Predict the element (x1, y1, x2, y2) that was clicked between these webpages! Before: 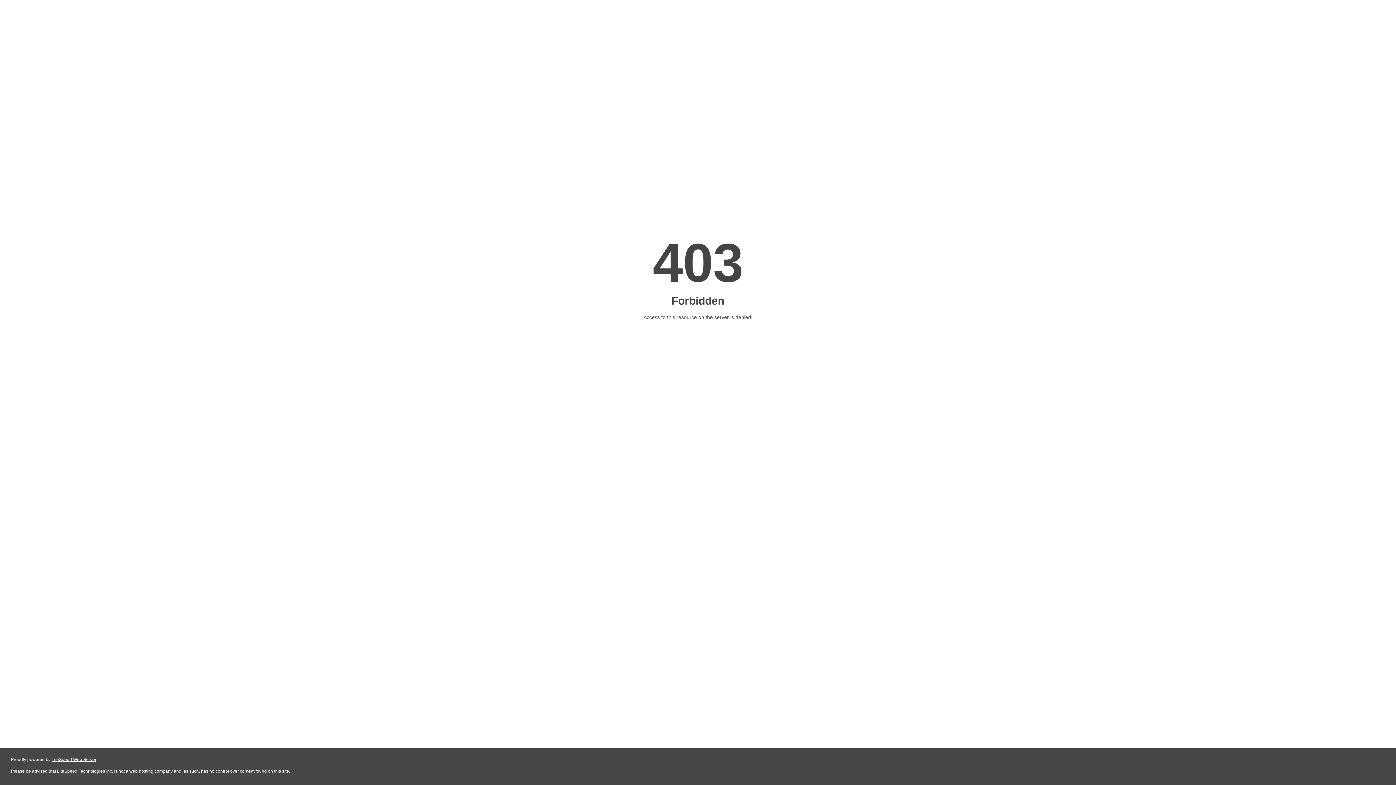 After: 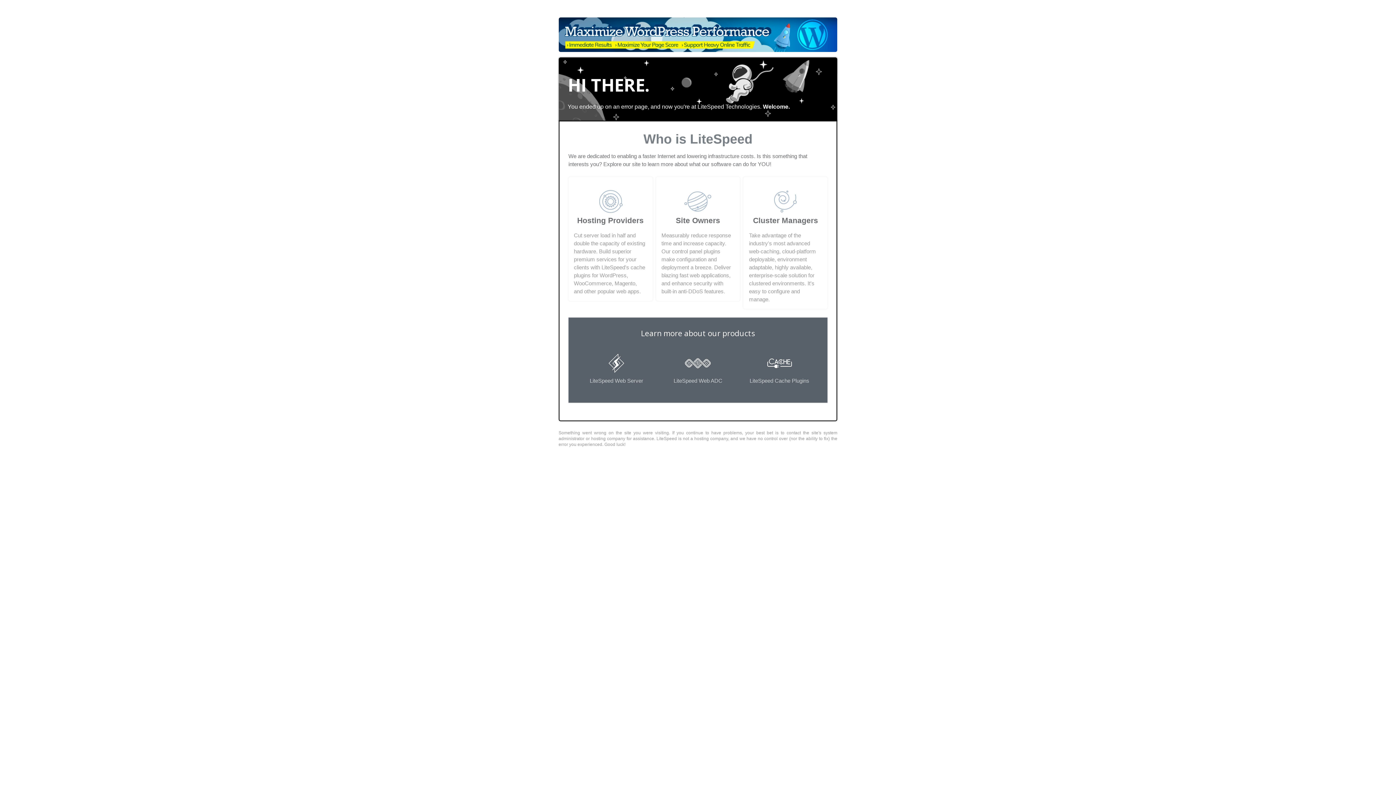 Action: label: LiteSpeed Web Server bbox: (51, 757, 96, 762)